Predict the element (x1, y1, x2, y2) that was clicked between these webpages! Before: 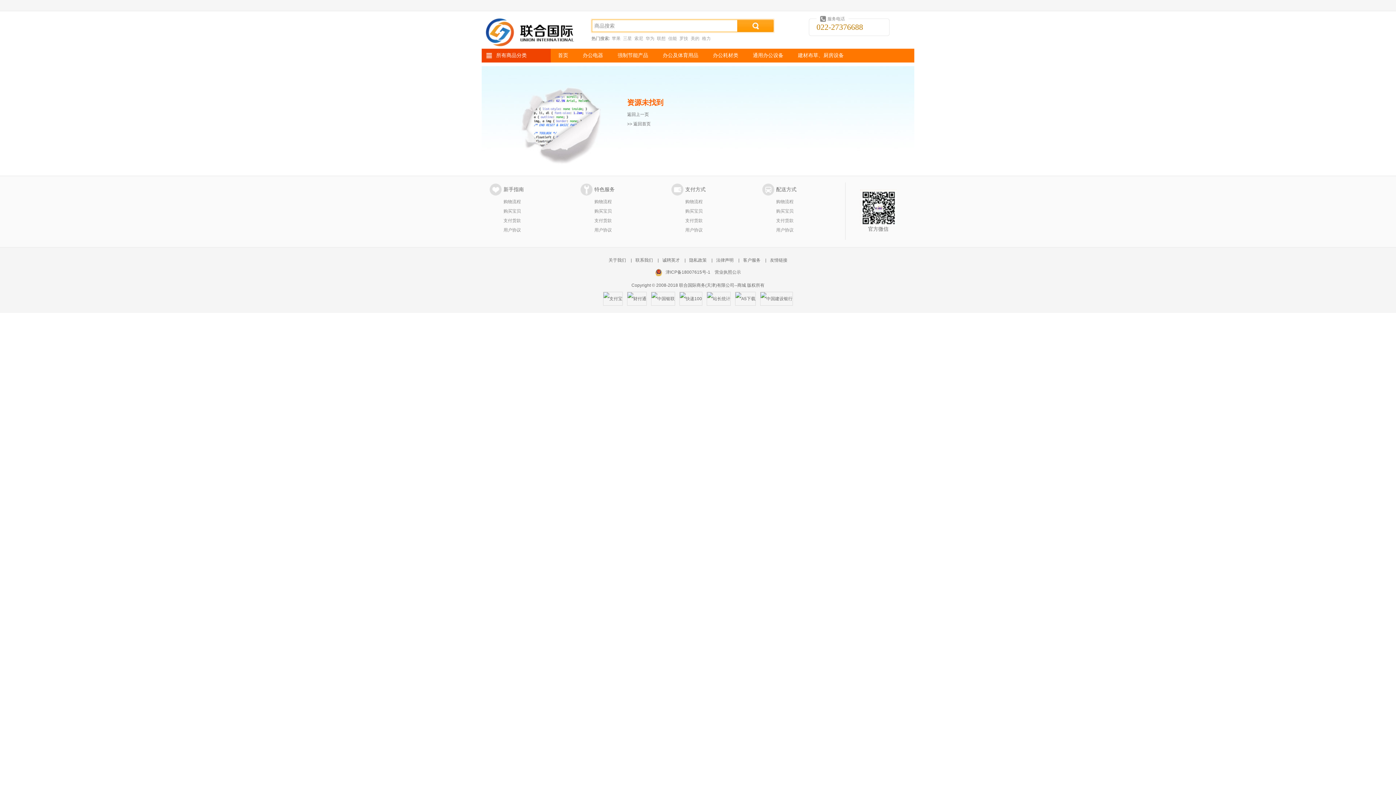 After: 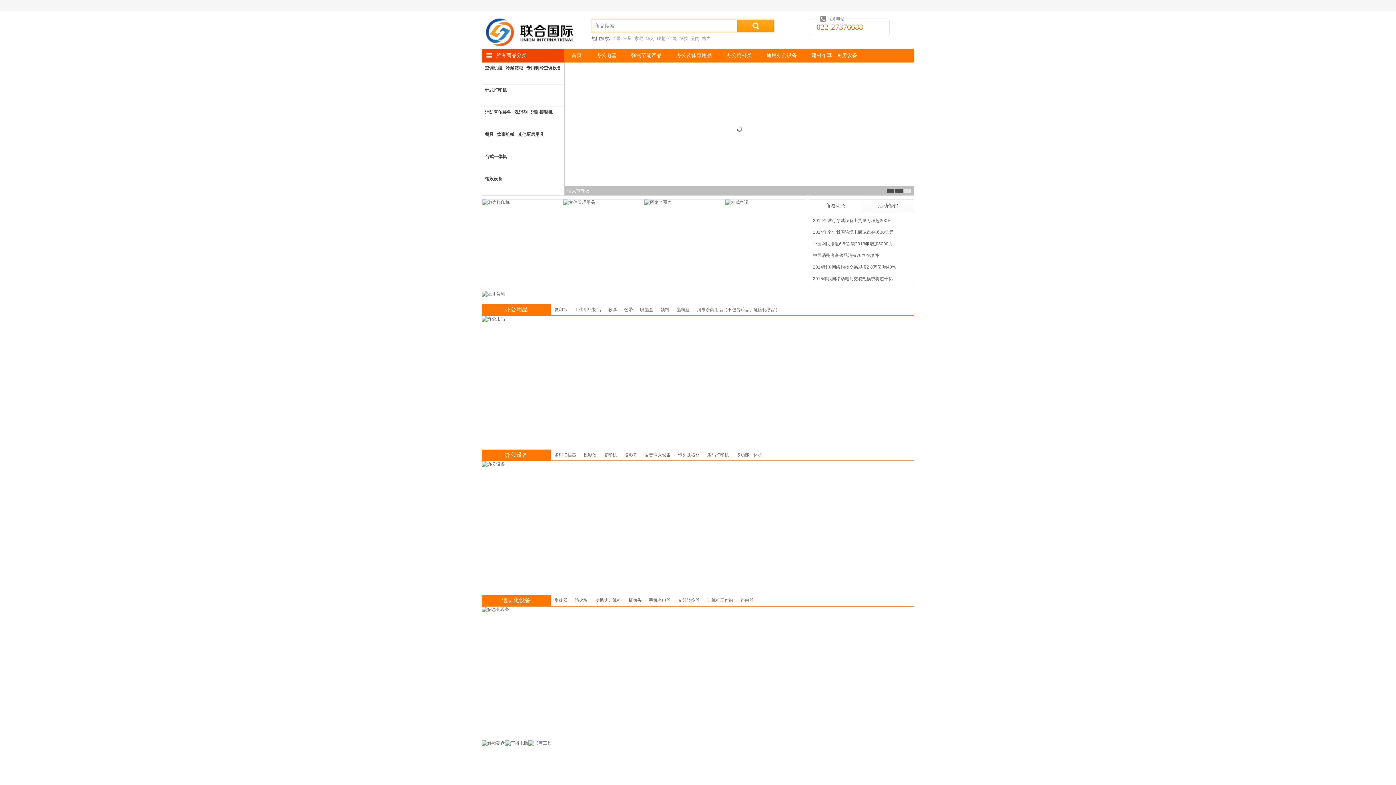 Action: label: 建材布草、厨房设备 bbox: (790, 52, 851, 58)